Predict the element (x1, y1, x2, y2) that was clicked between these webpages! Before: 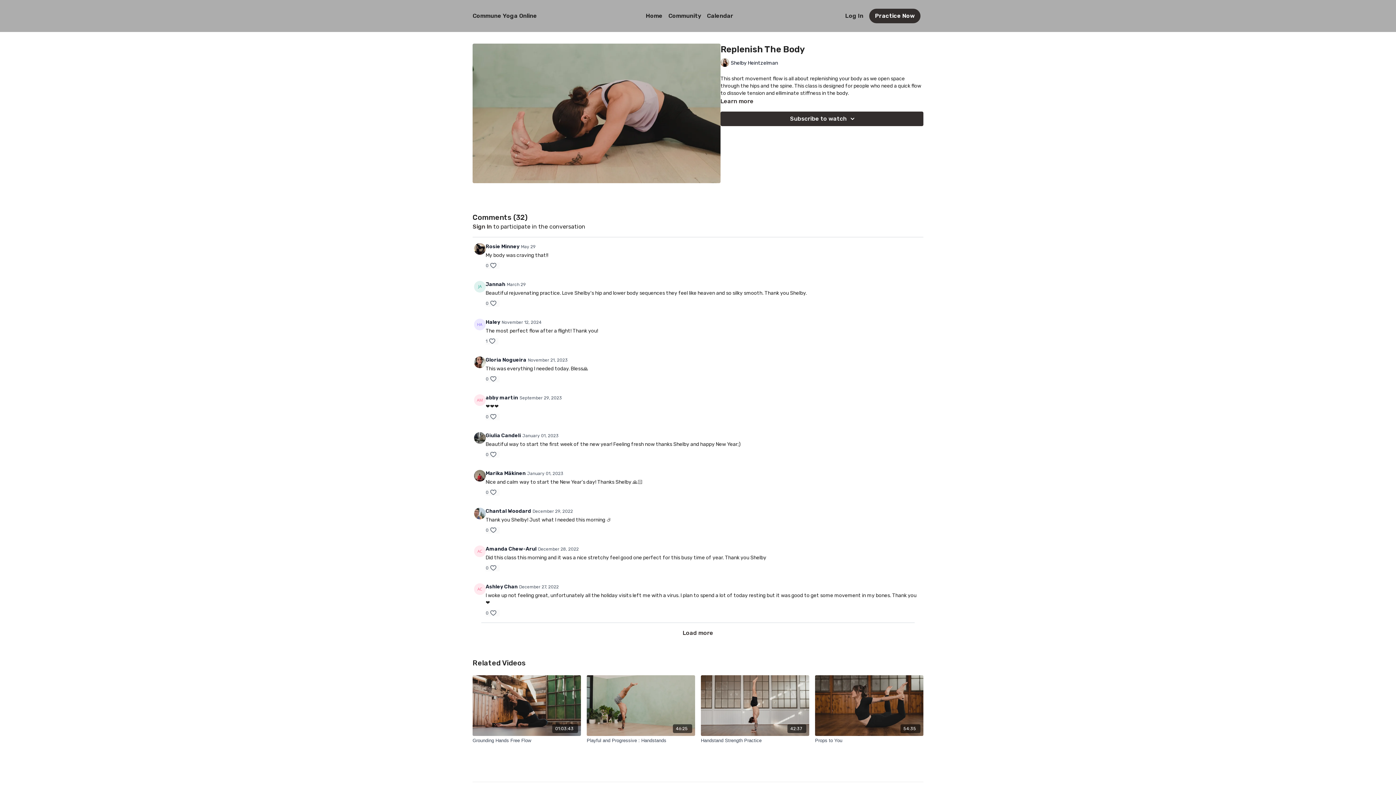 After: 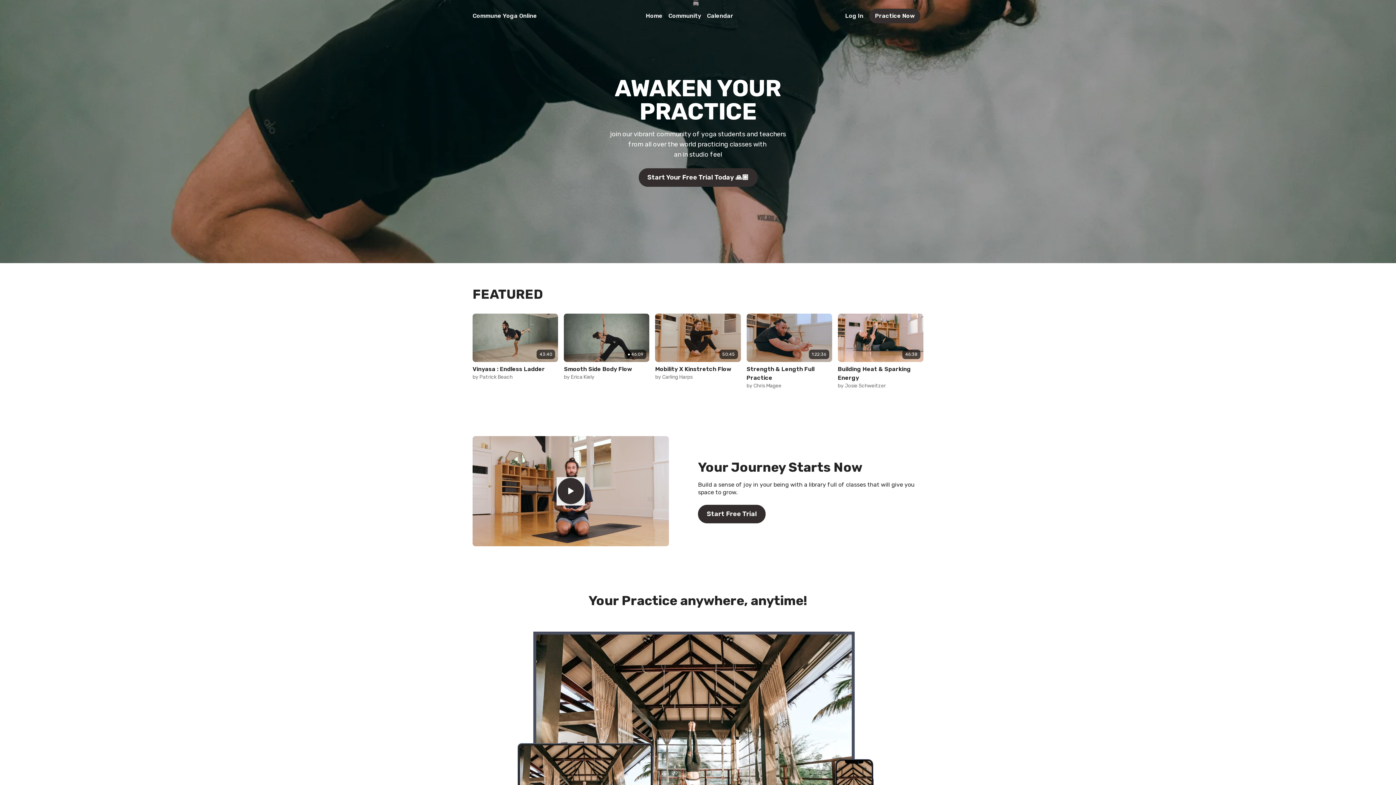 Action: bbox: (472, 11, 537, 20) label: Commune Yoga Online